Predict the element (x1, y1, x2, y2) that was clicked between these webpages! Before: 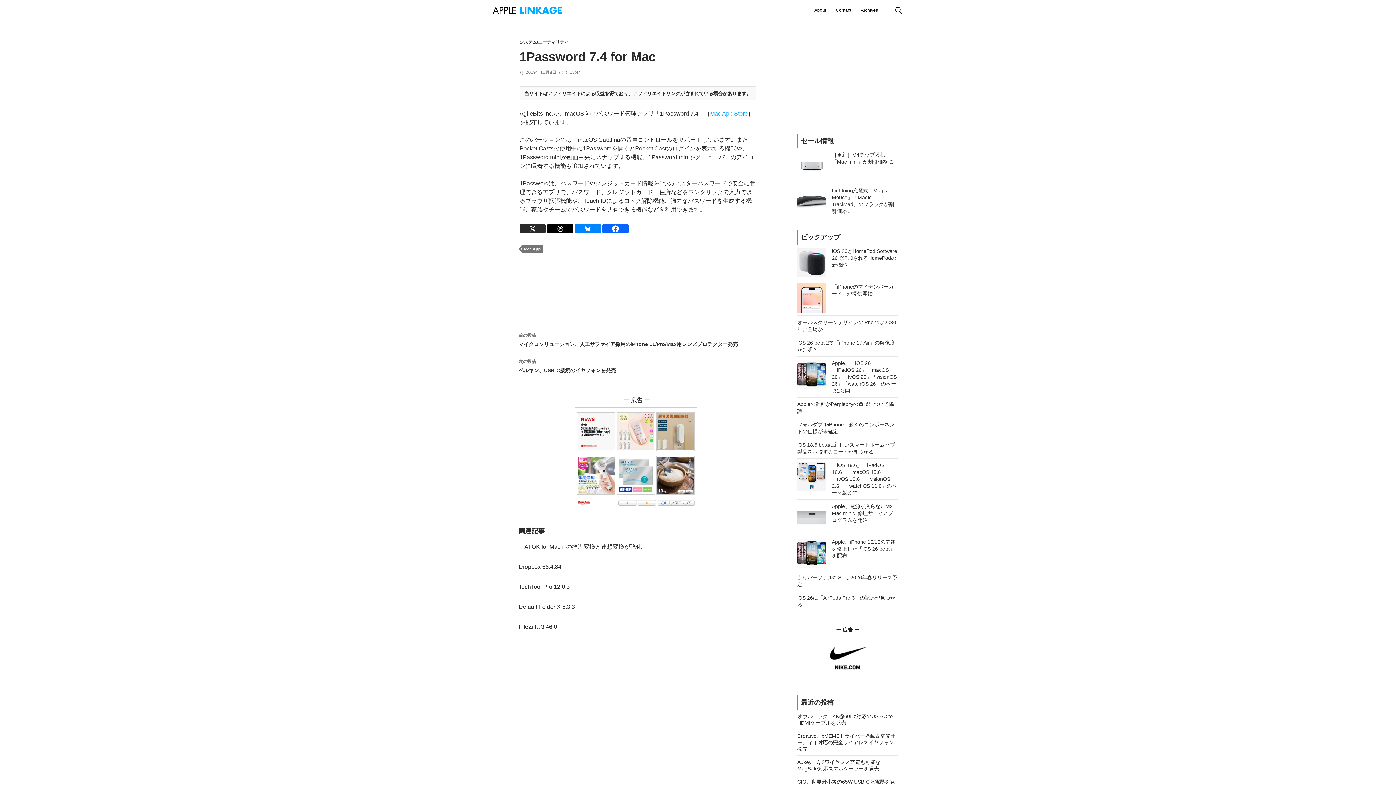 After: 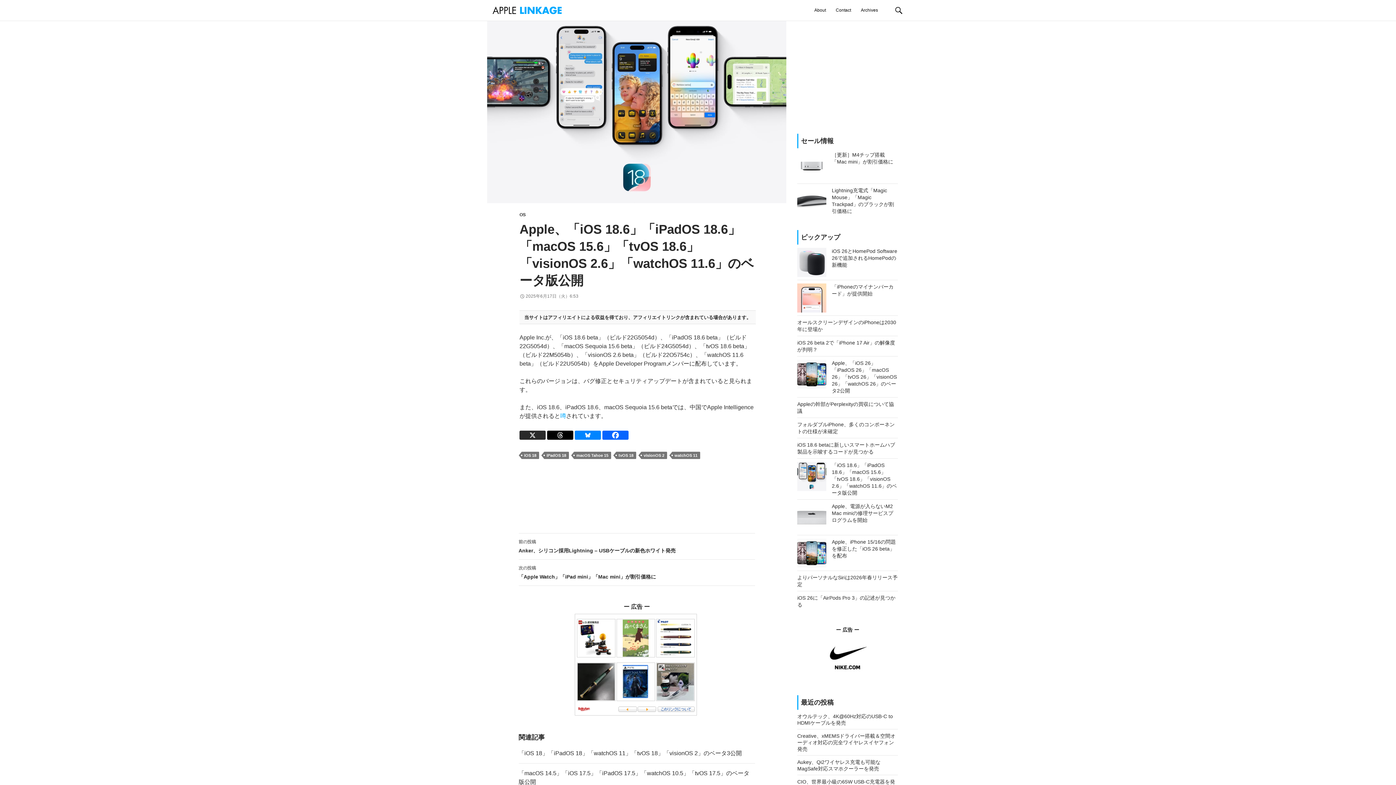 Action: label: 「iOS 18.6」「iPadOS 18.6」「macOS 15.6」「tvOS 18.6」「visionOS 2.6」「watchOS 11.6」のベータ版公開 bbox: (797, 462, 898, 496)